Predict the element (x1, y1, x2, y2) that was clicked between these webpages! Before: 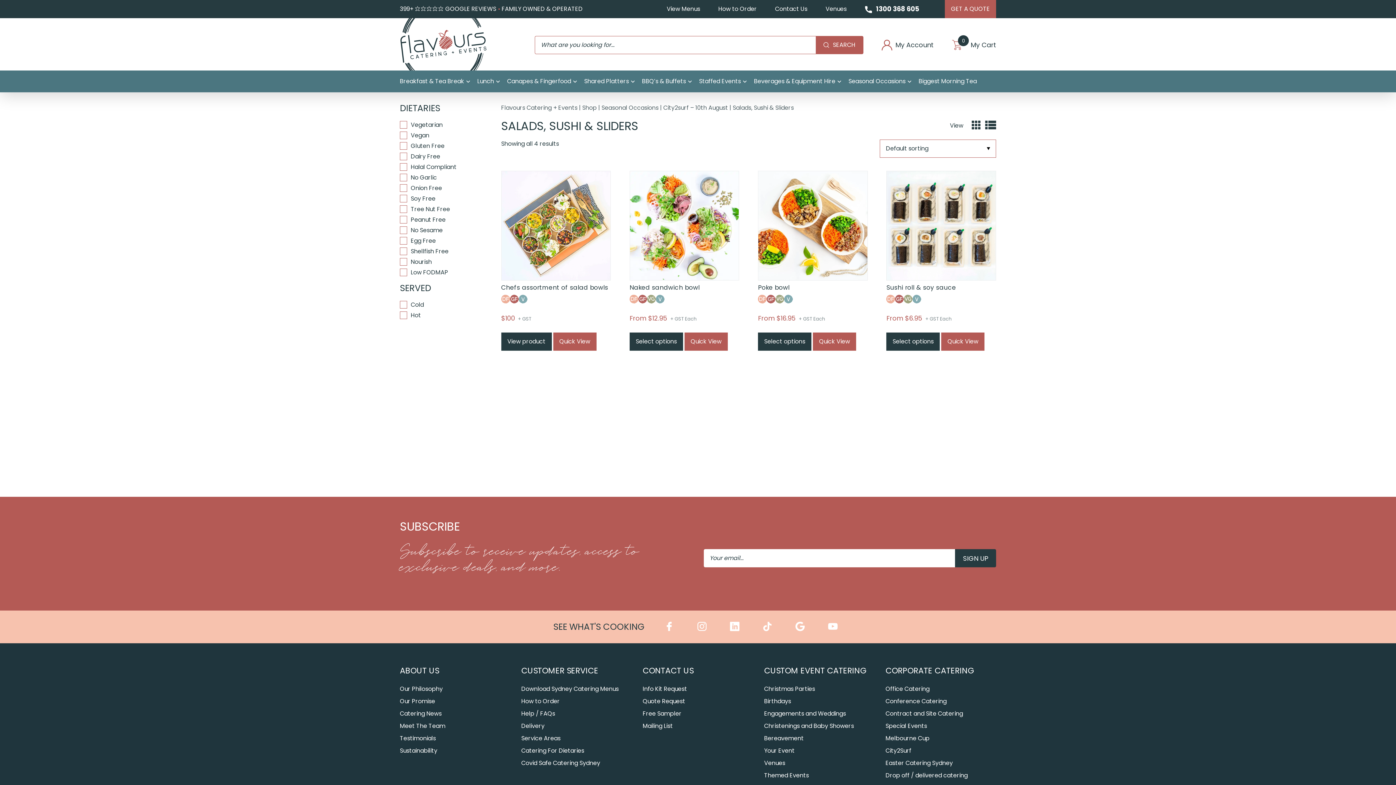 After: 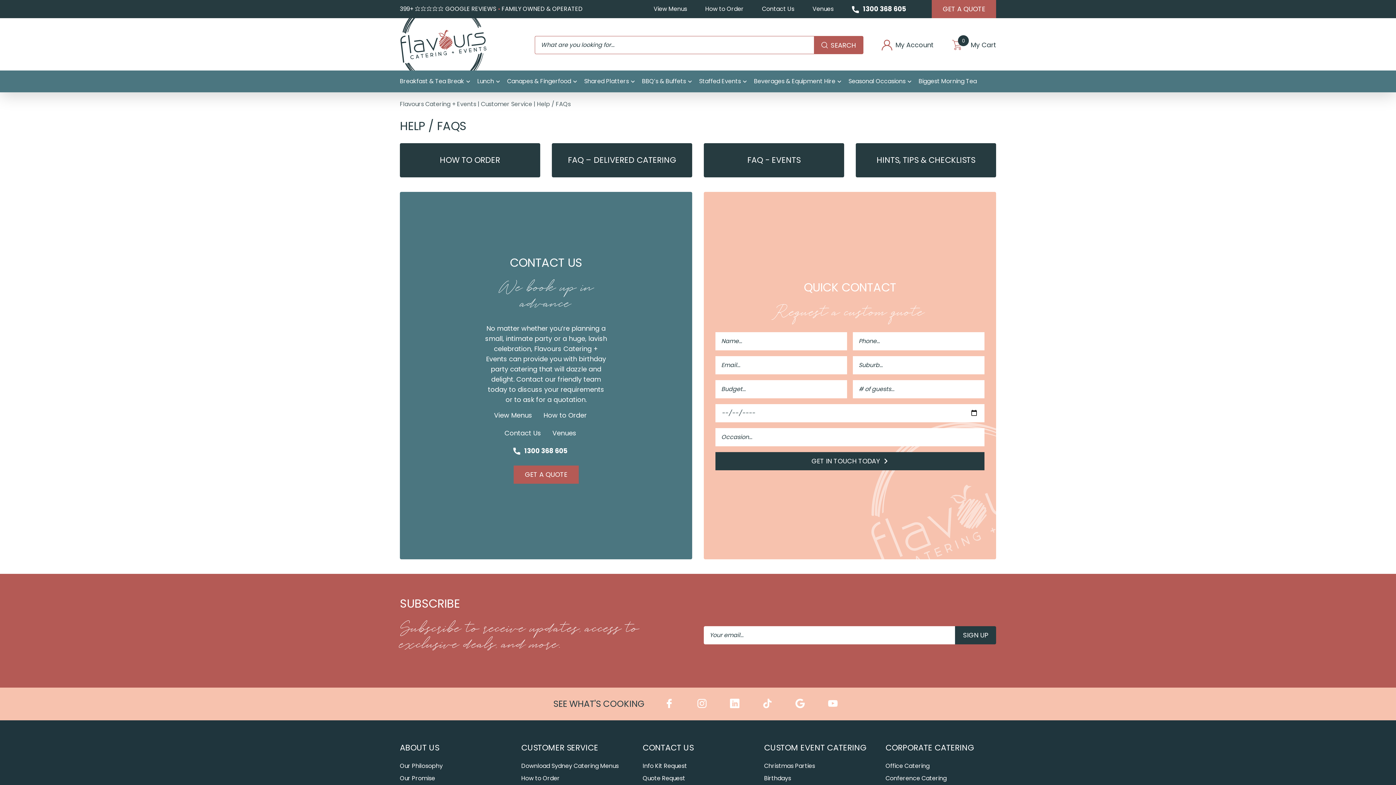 Action: label: Help / FAQs bbox: (521, 709, 555, 718)